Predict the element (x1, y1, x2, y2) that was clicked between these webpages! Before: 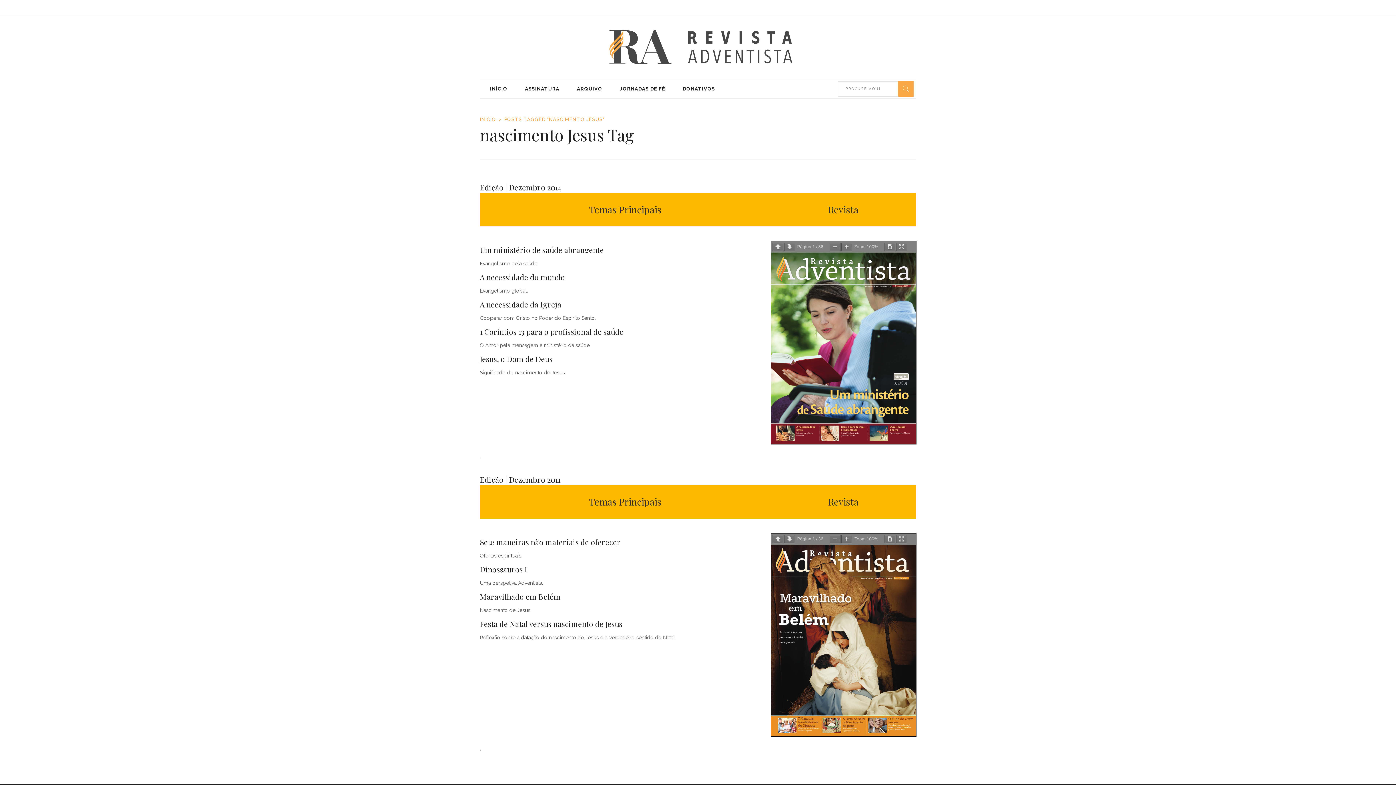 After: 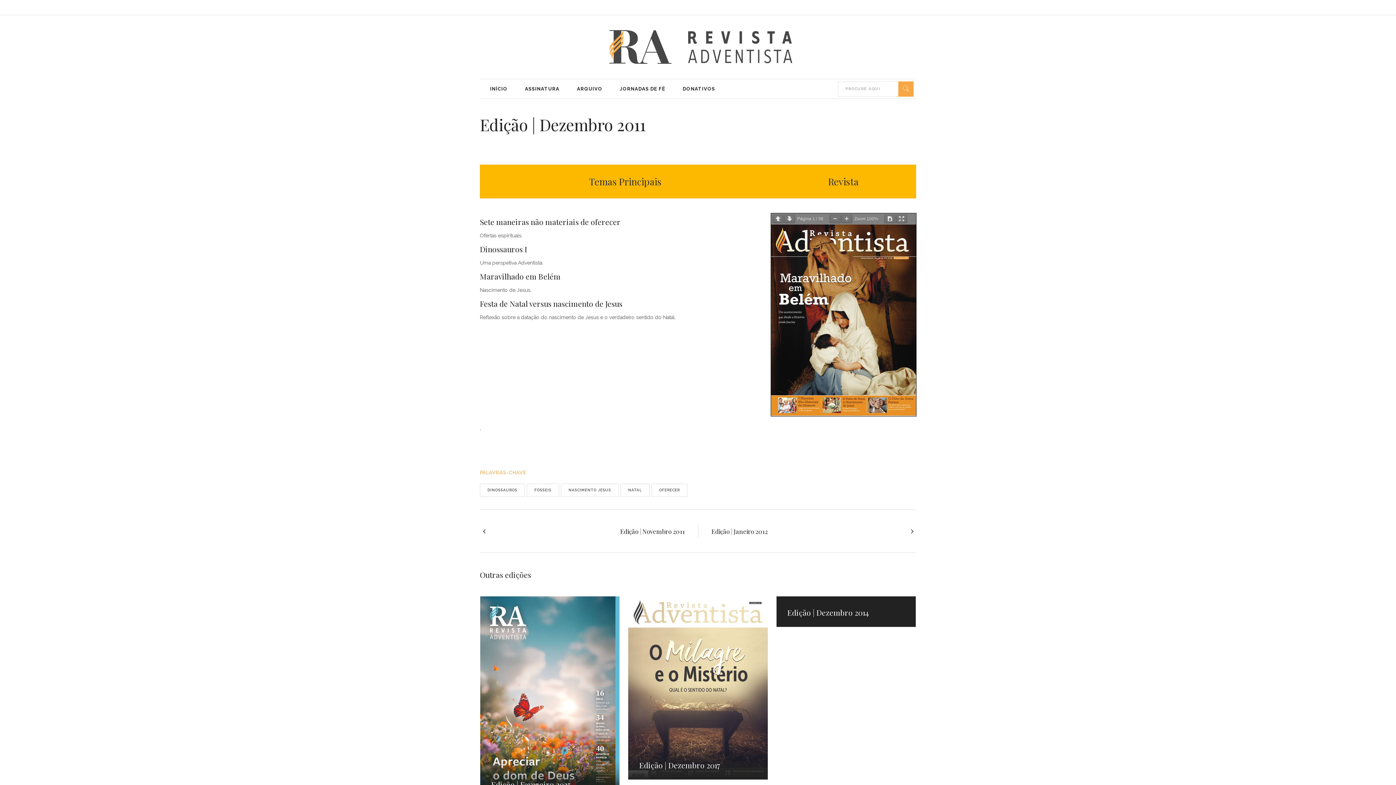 Action: bbox: (480, 474, 560, 484) label: Edição | Dezembro 2011